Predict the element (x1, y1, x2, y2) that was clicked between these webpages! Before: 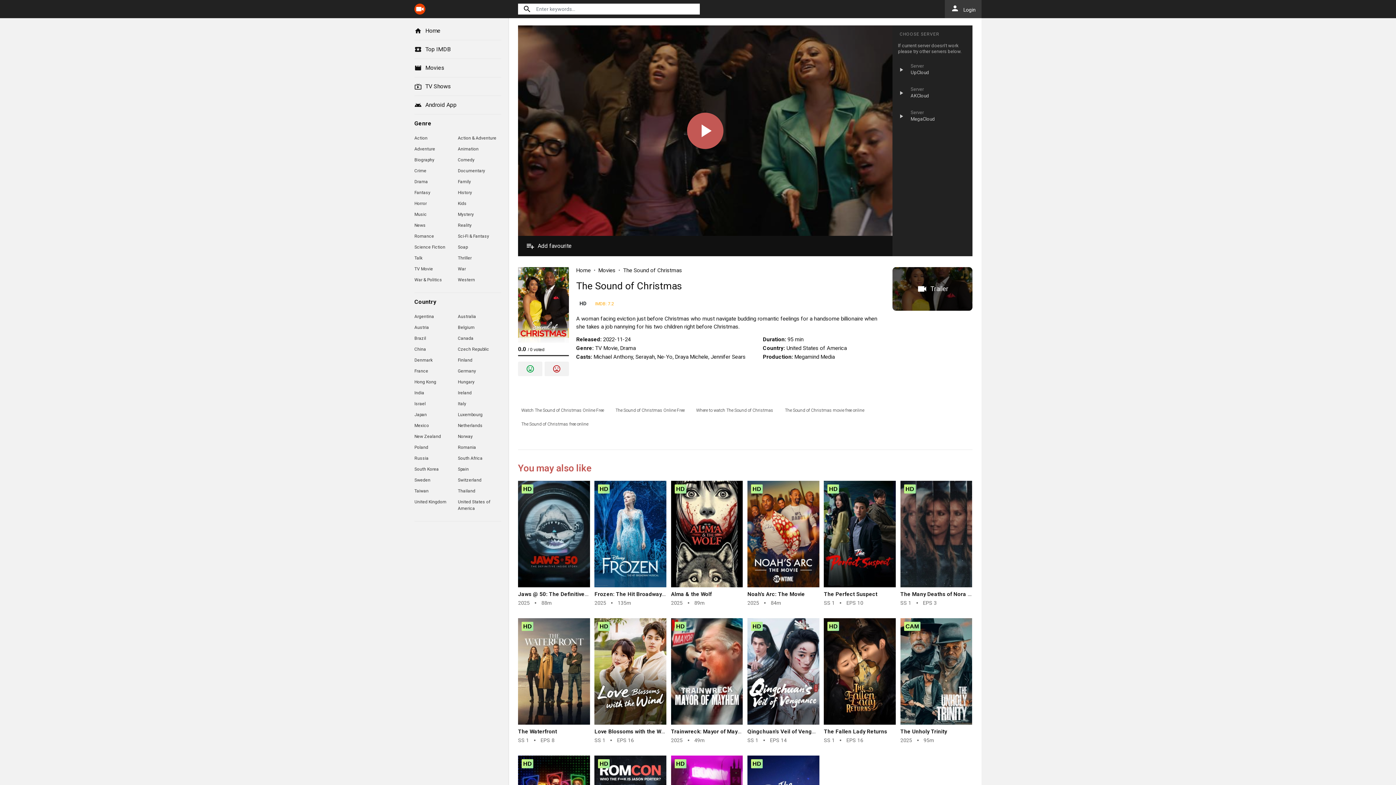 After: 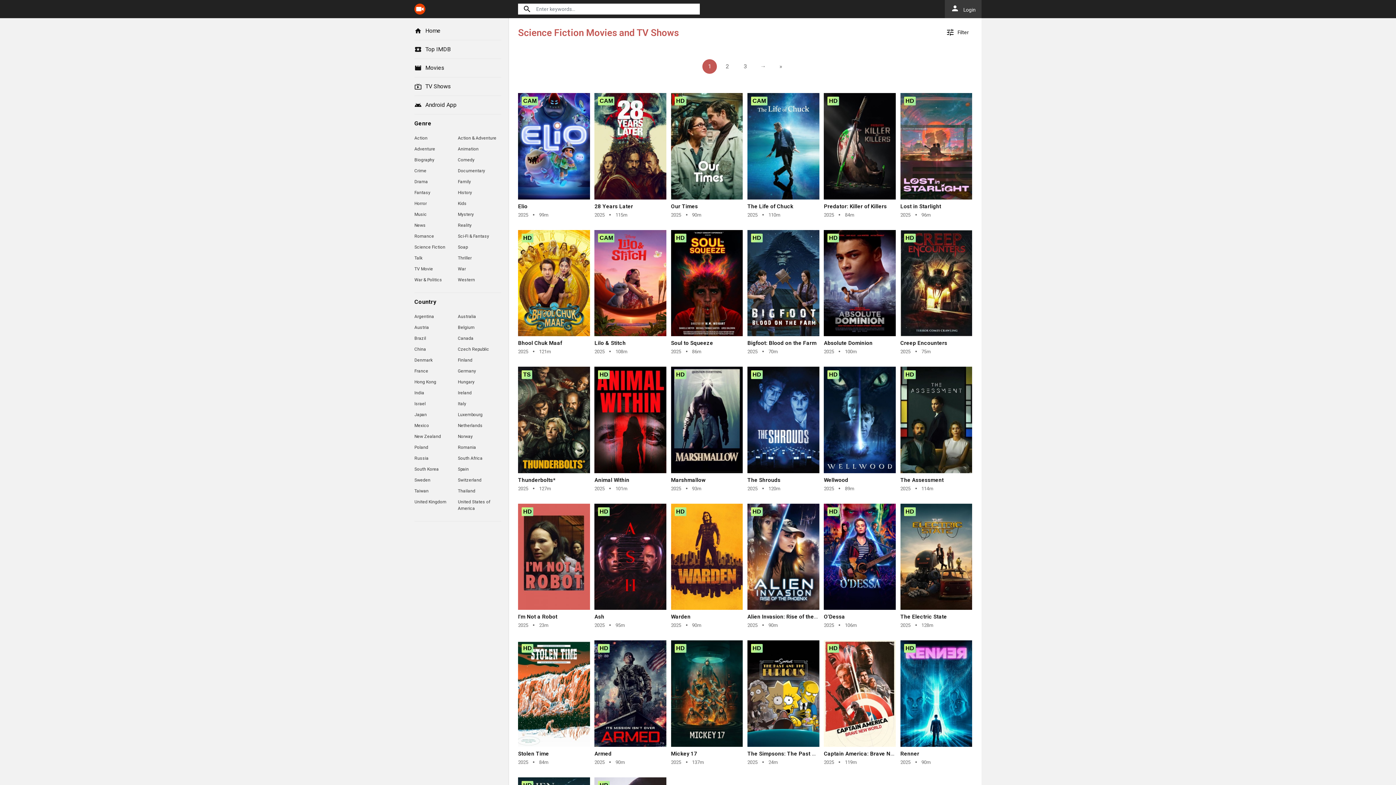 Action: bbox: (414, 241, 457, 252) label: Science Fiction